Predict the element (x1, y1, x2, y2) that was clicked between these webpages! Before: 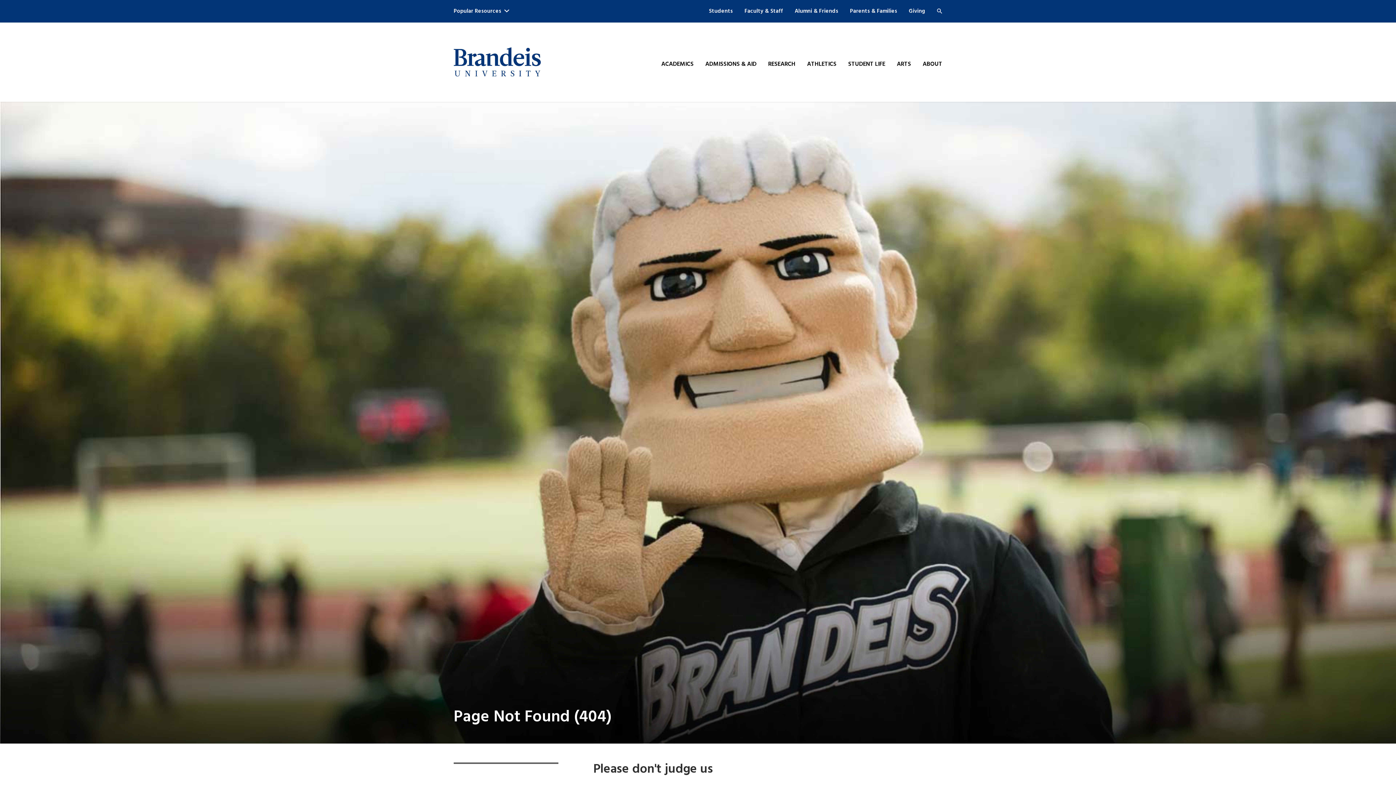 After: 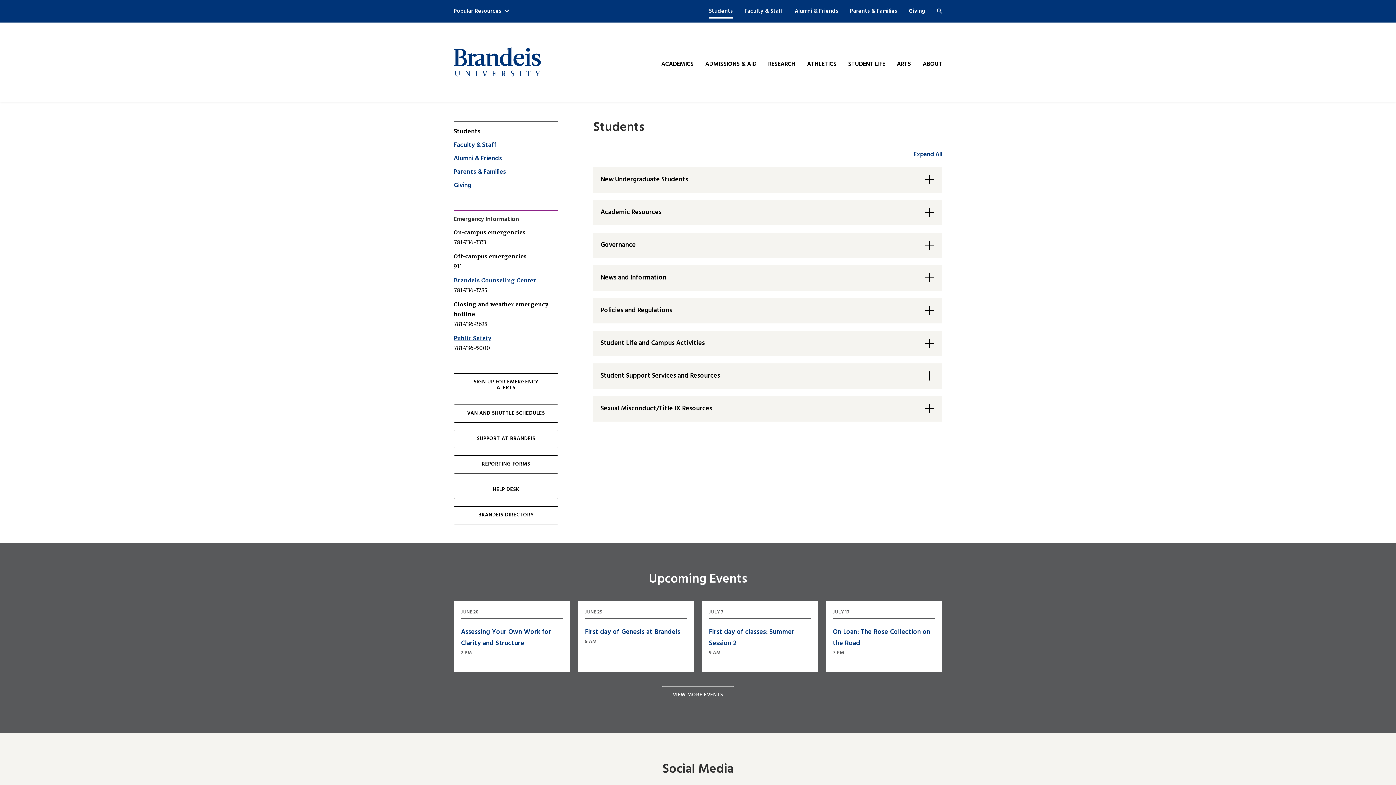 Action: label: Students bbox: (709, 3, 733, 19)